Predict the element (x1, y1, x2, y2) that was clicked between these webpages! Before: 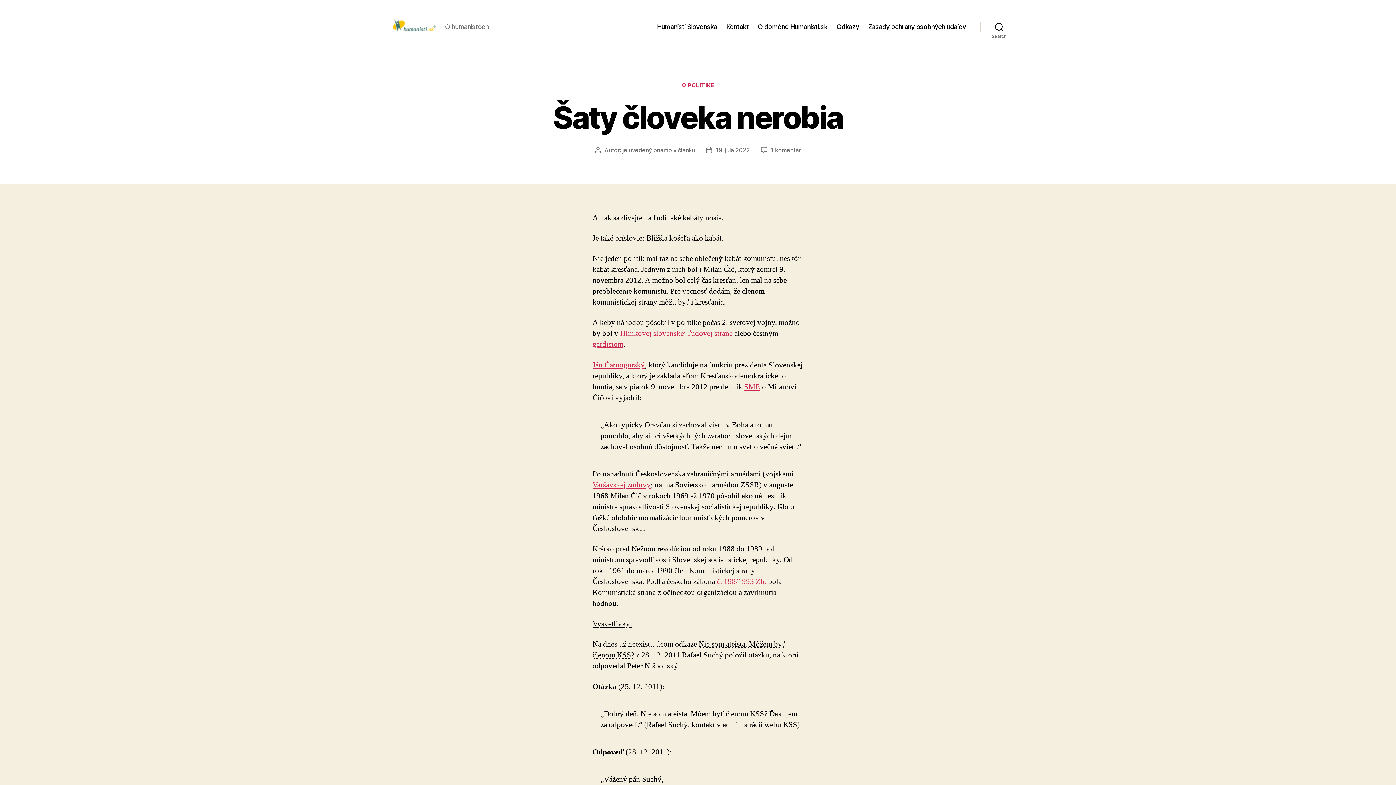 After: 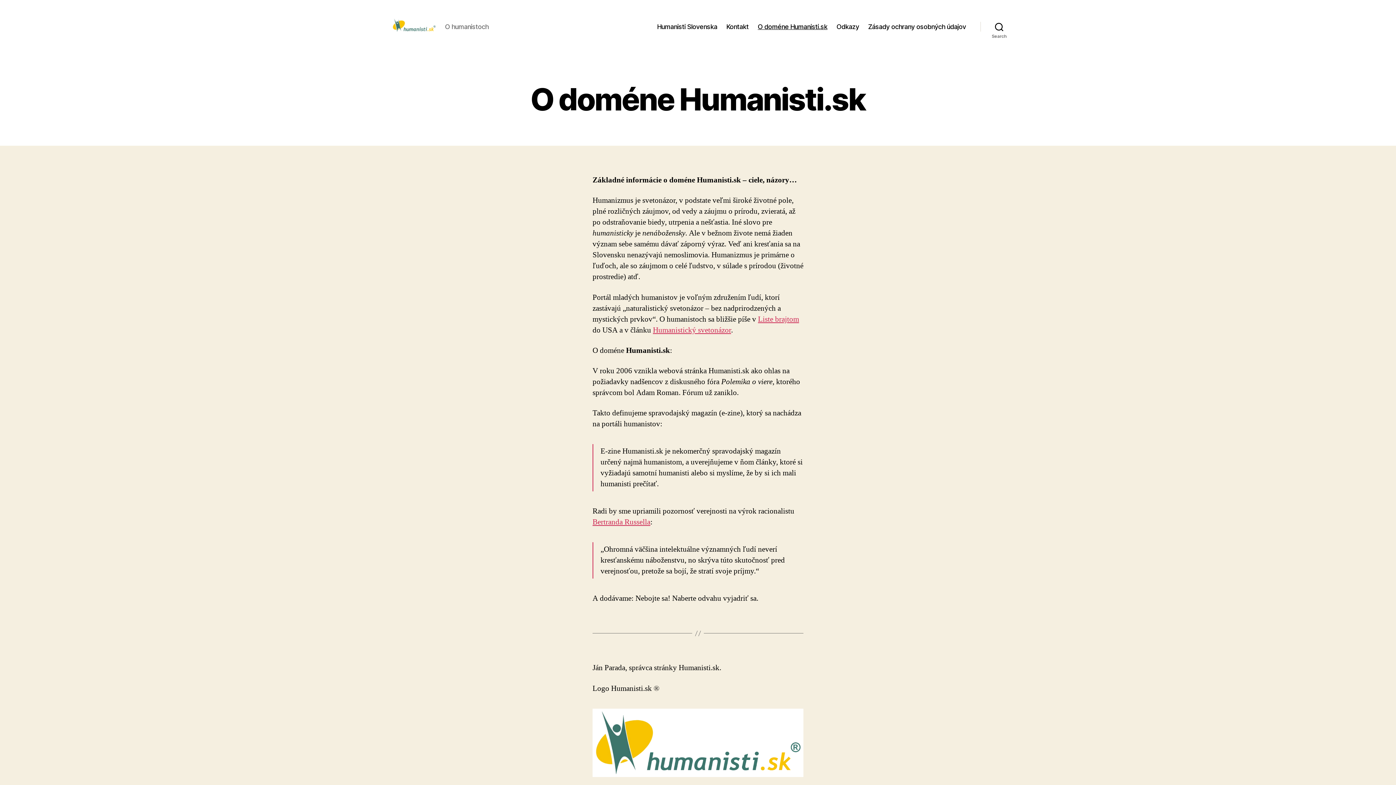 Action: label: O doméne Humanisti.sk bbox: (757, 22, 827, 30)